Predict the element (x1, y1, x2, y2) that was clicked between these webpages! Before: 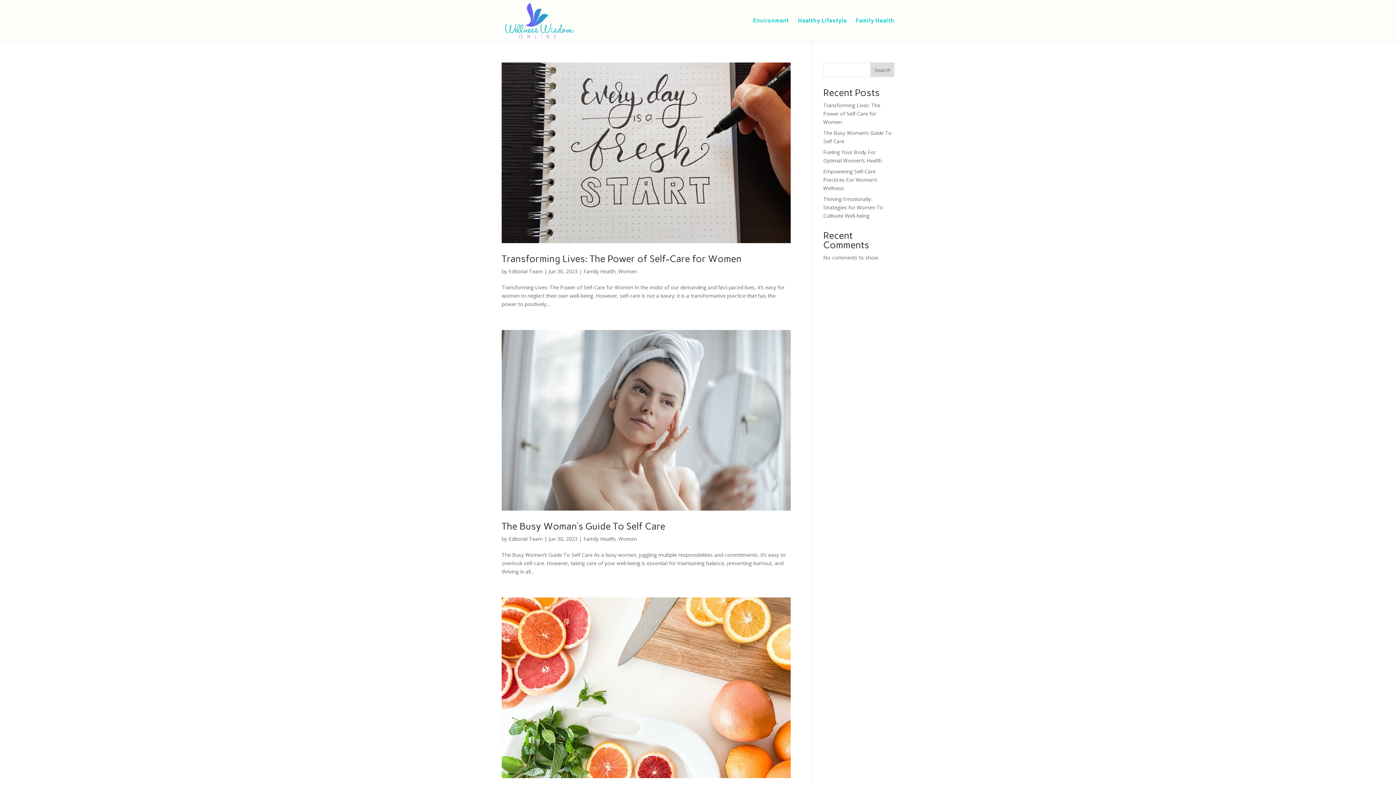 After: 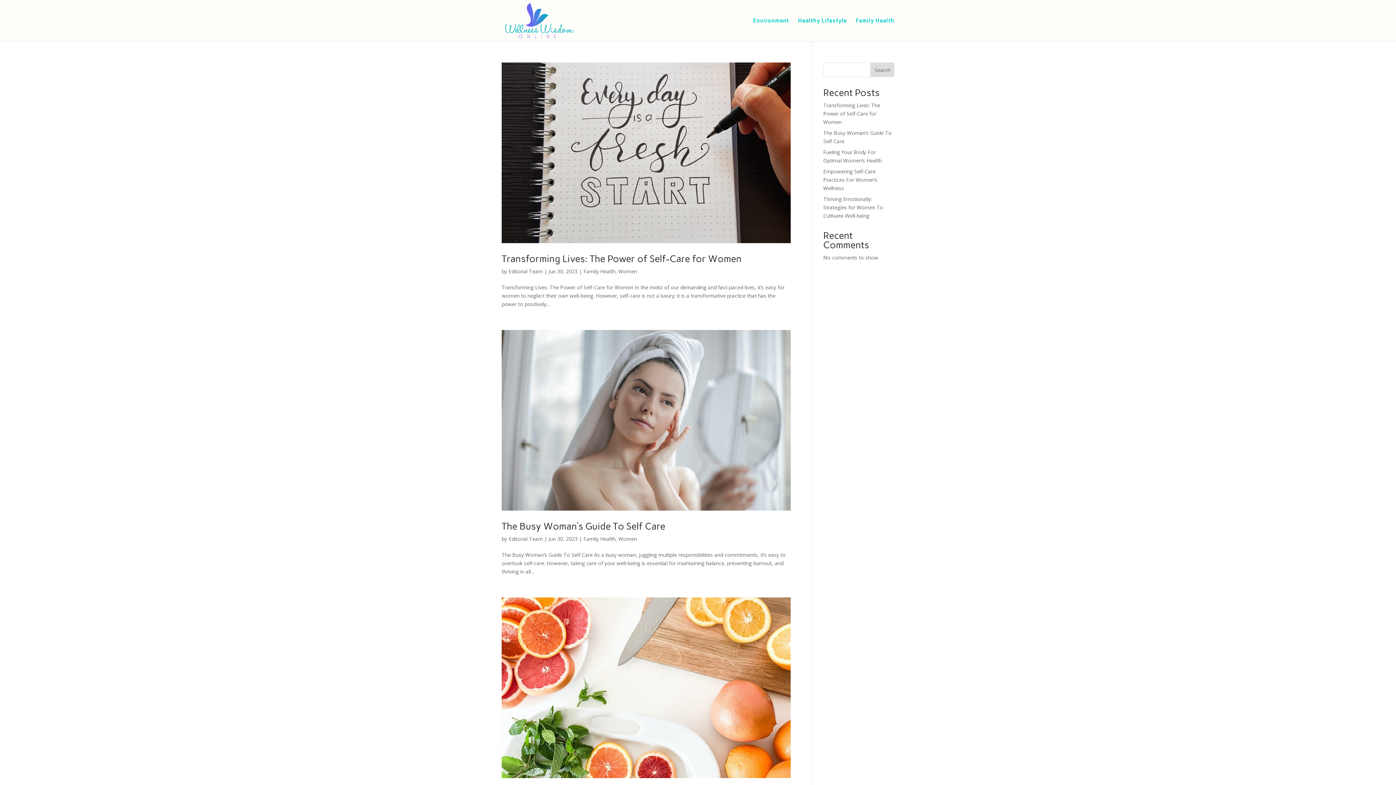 Action: label: Editorial Team bbox: (508, 267, 542, 274)